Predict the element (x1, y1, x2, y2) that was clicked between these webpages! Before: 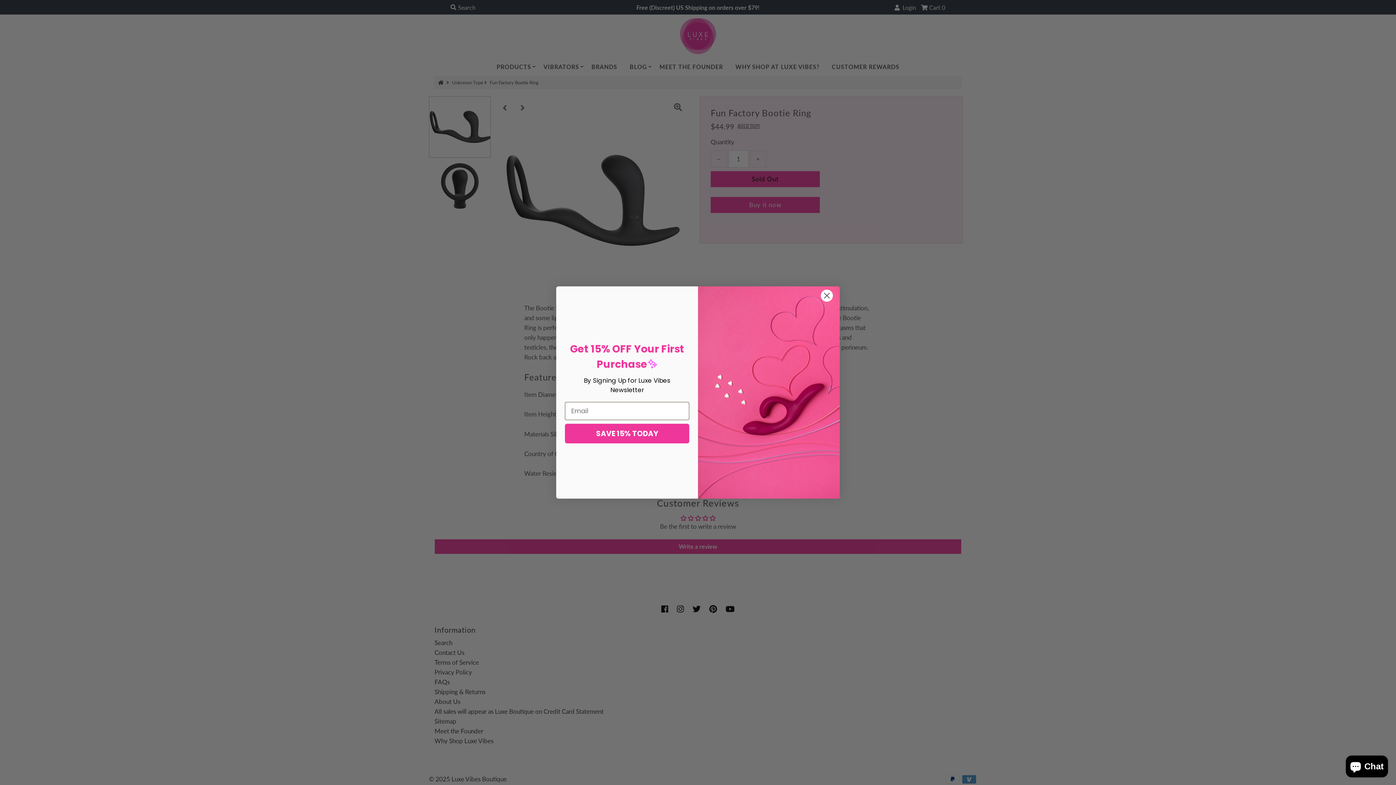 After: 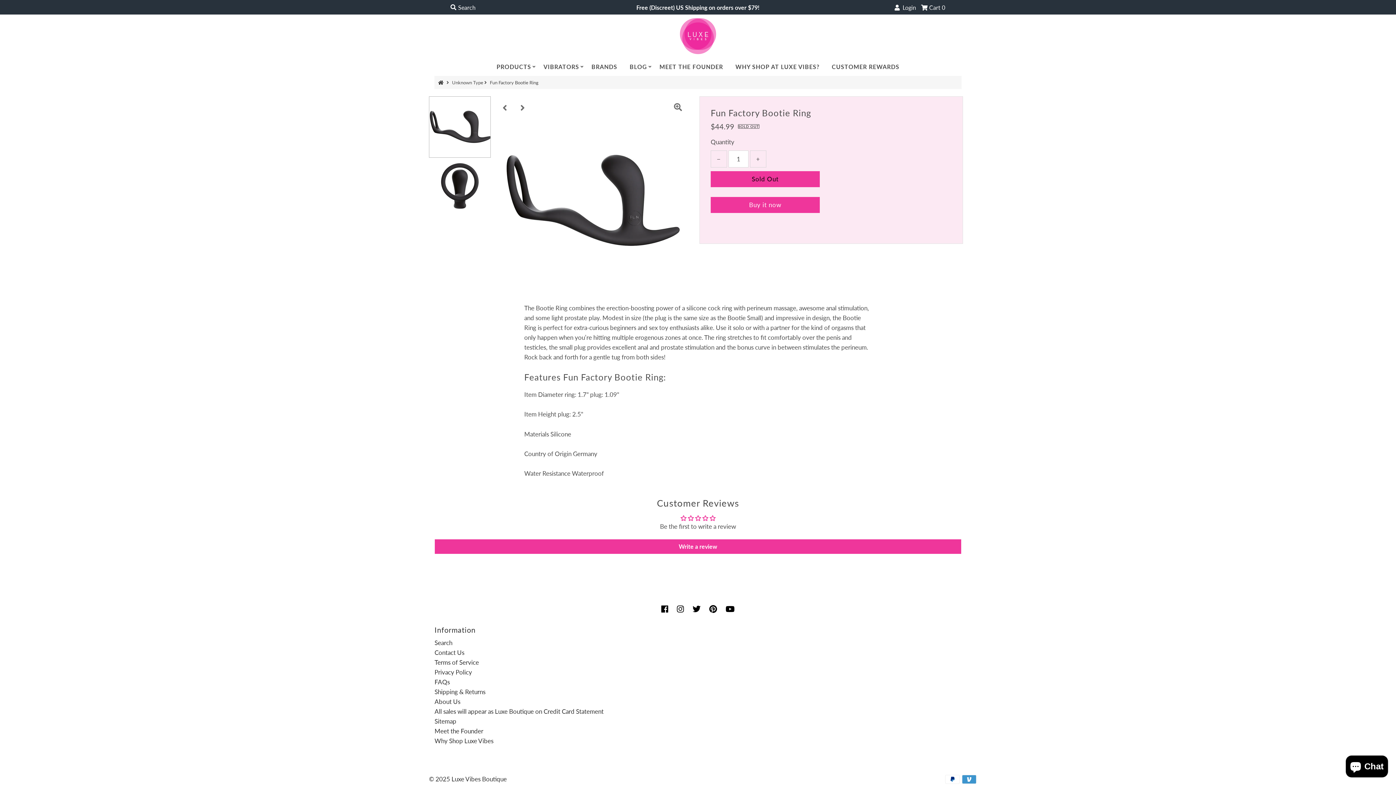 Action: label: Close dialog bbox: (817, 289, 837, 302)